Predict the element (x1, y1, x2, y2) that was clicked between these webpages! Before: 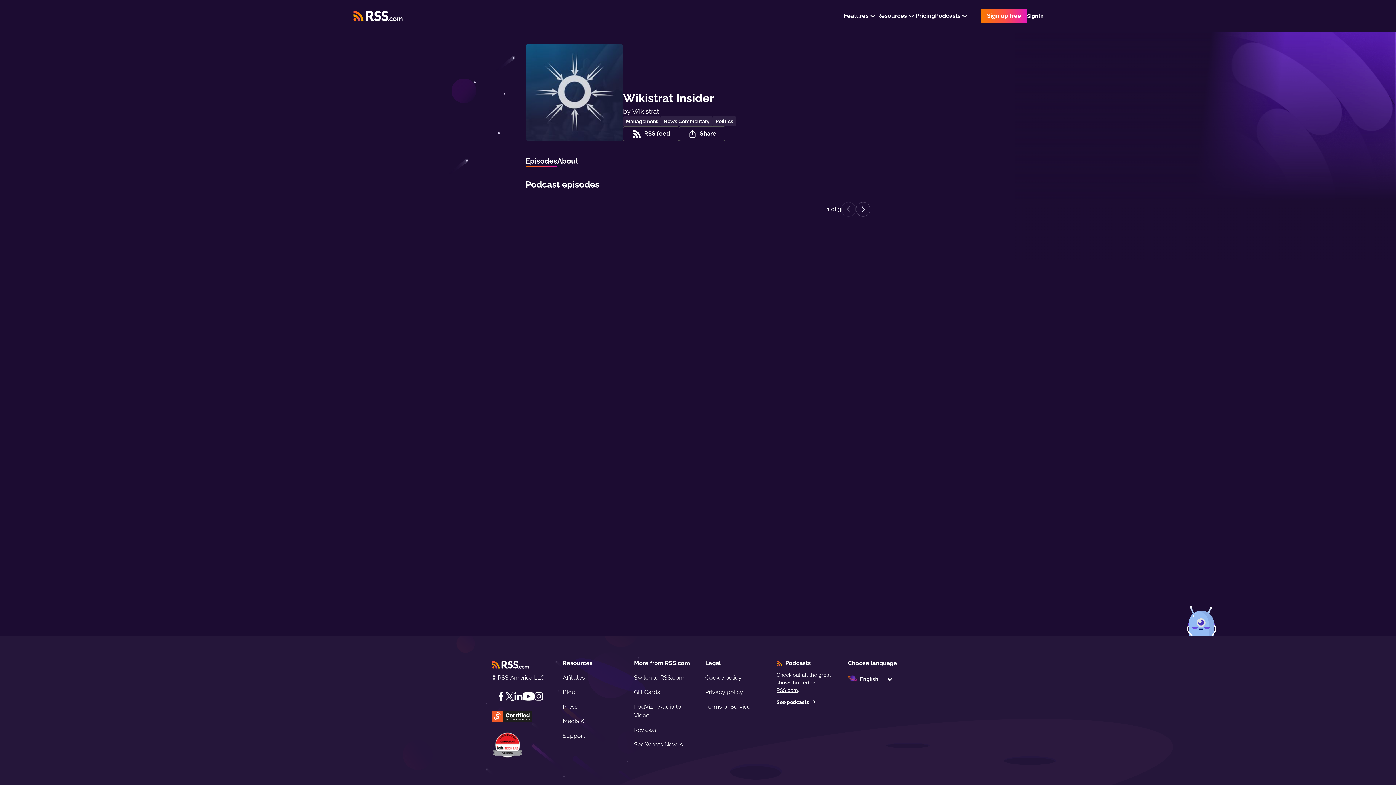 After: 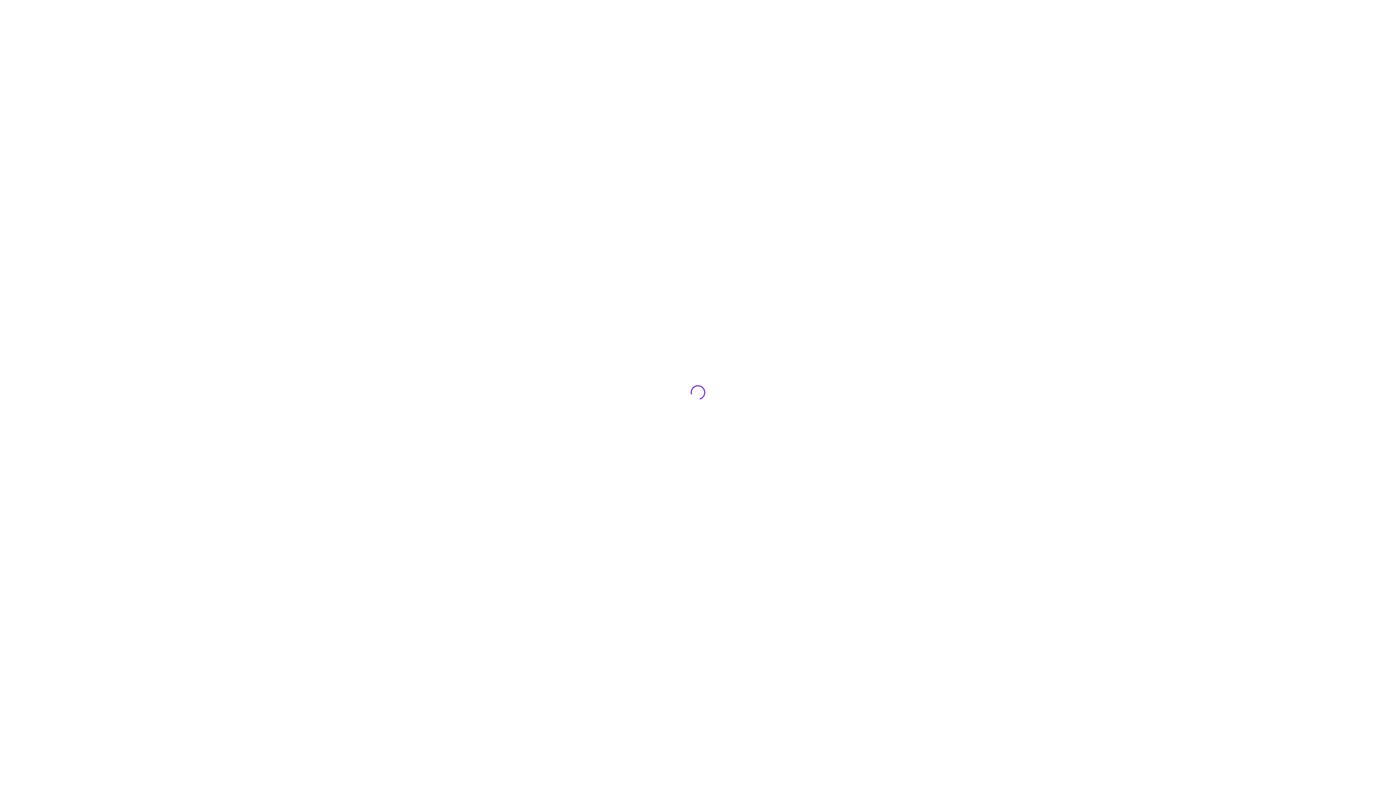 Action: label: Sign up free bbox: (981, 8, 1027, 23)